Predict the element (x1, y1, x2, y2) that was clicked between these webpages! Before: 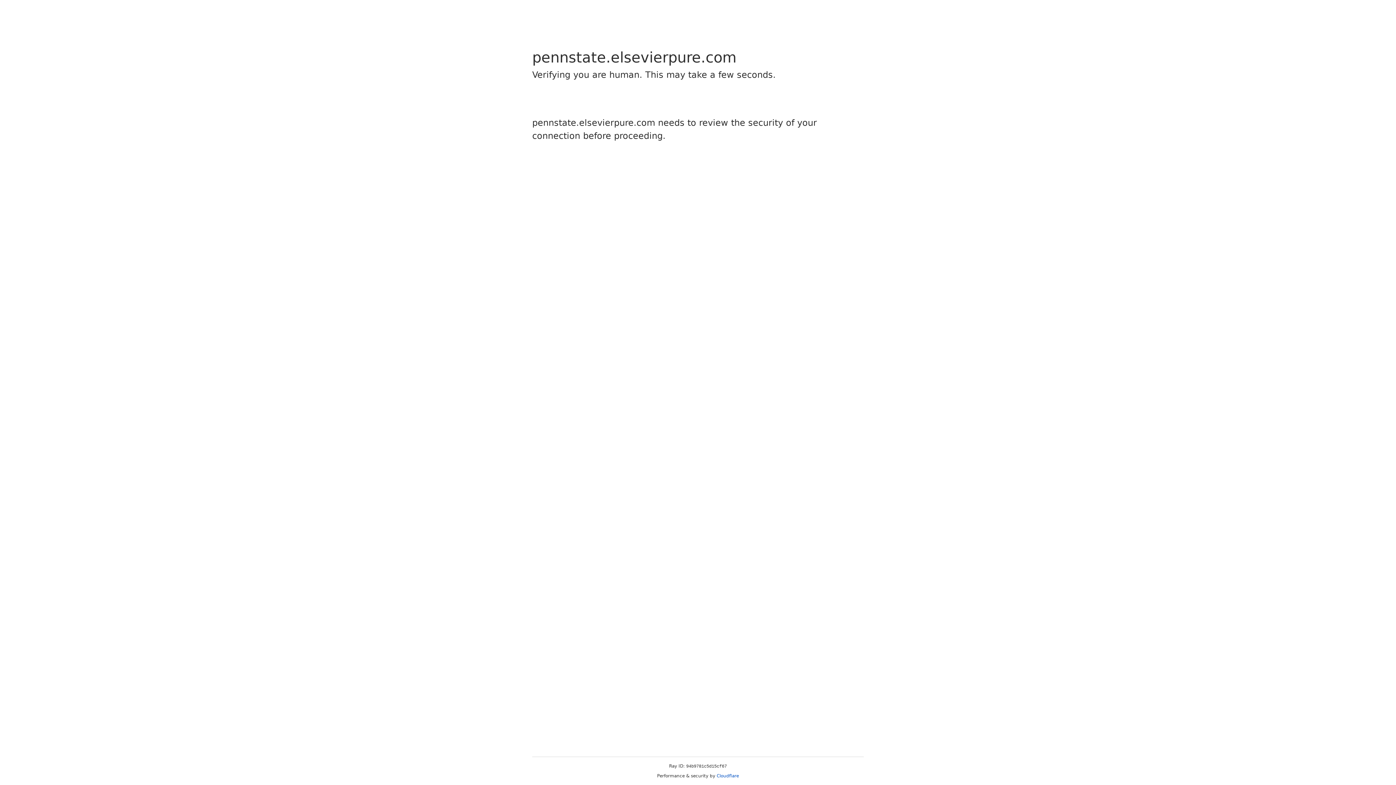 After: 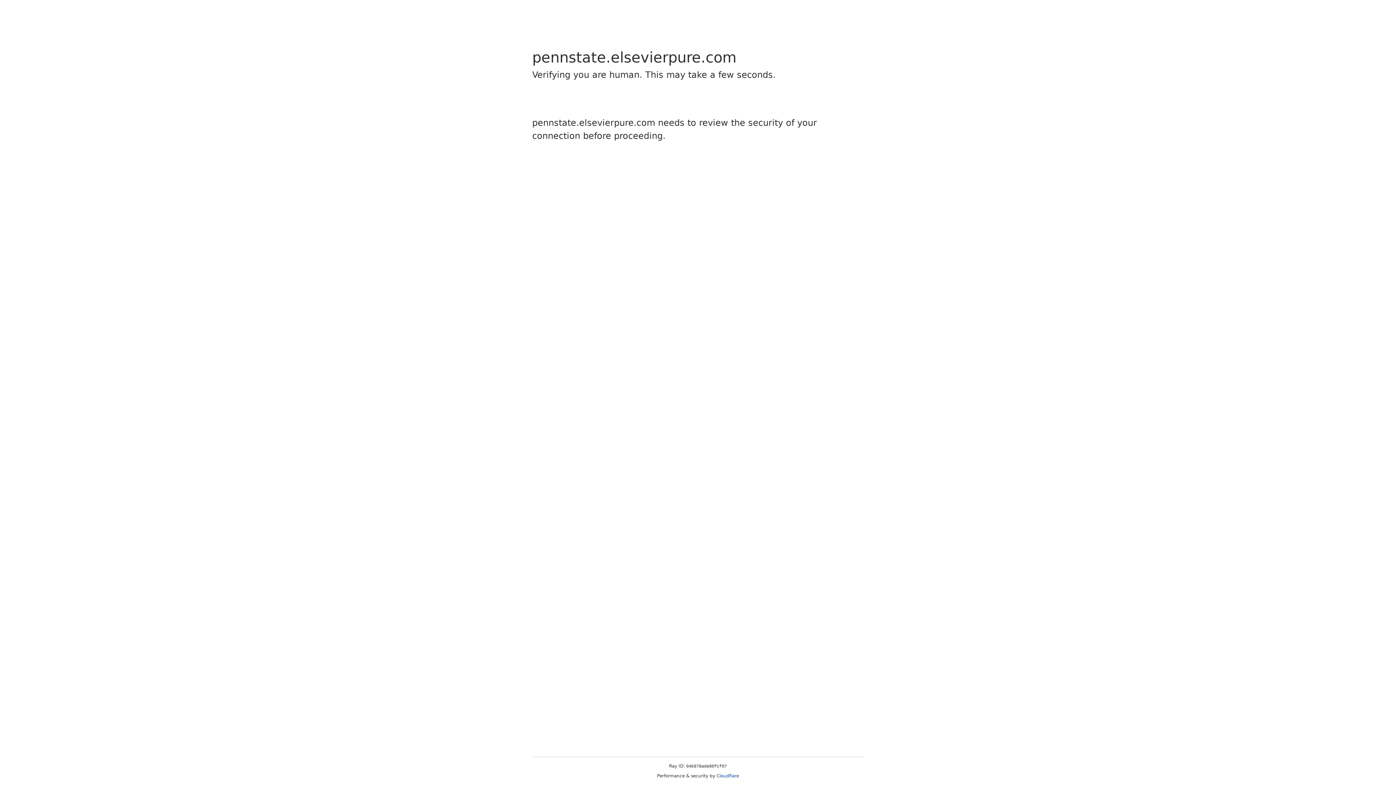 Action: label: Cloudflare bbox: (716, 773, 739, 778)